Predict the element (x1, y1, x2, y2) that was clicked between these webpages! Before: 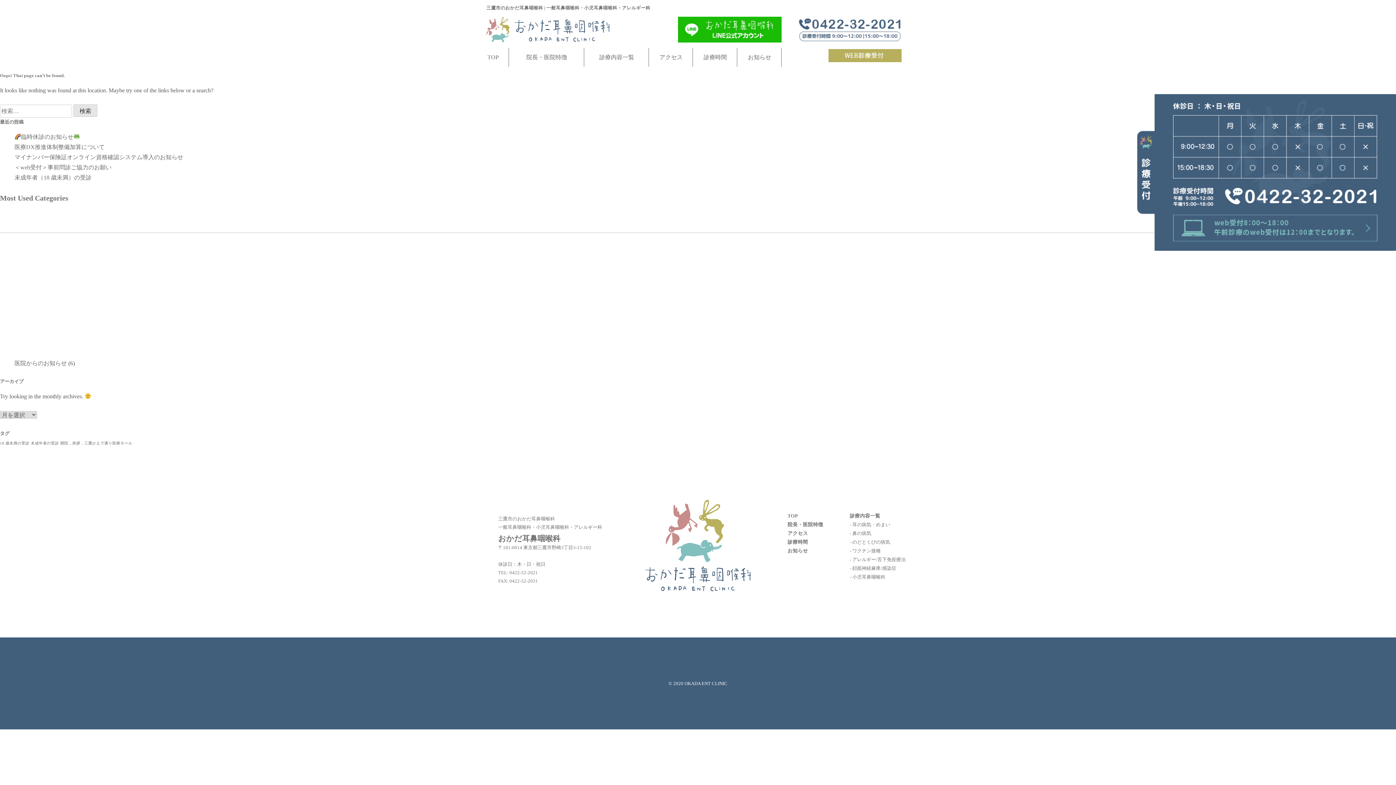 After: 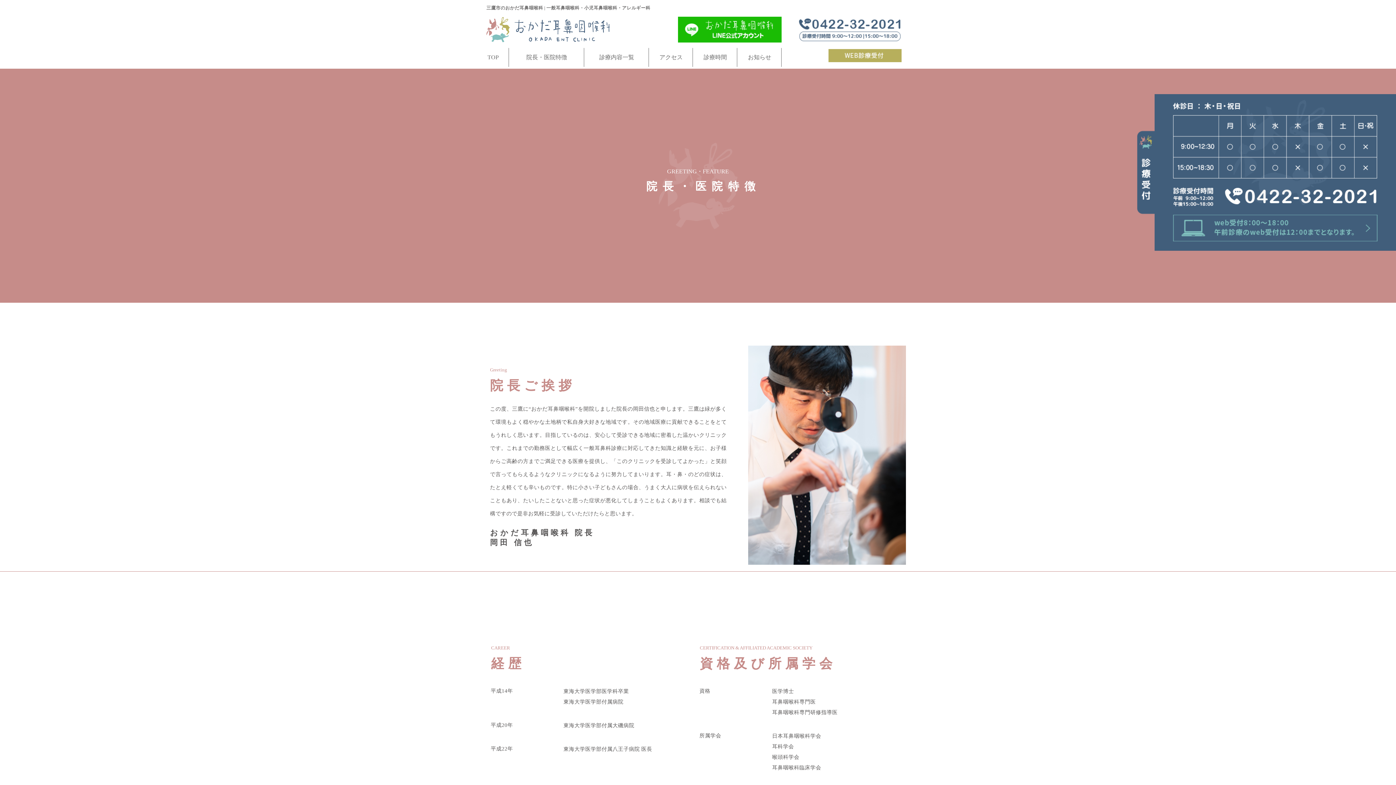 Action: bbox: (787, 522, 823, 527) label: 院長・医院特徴